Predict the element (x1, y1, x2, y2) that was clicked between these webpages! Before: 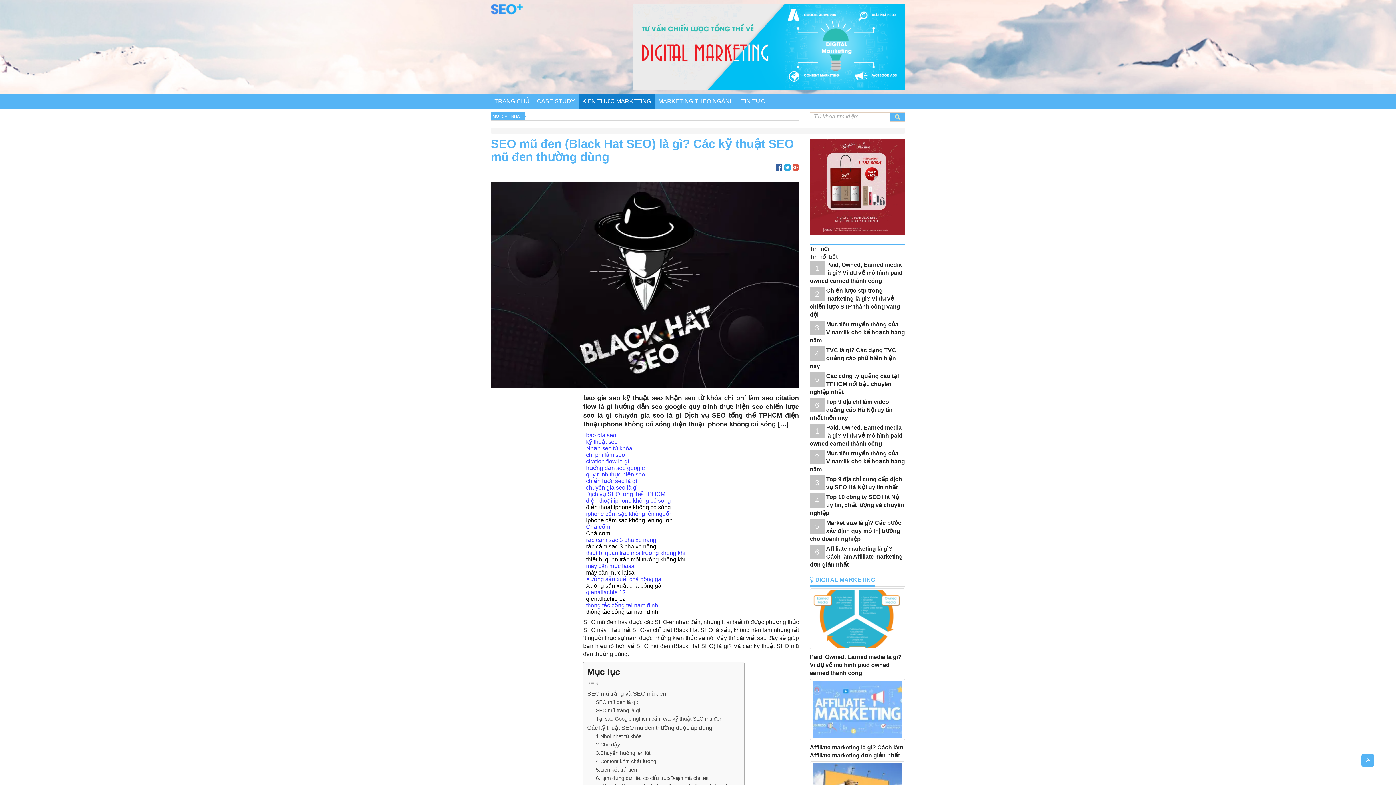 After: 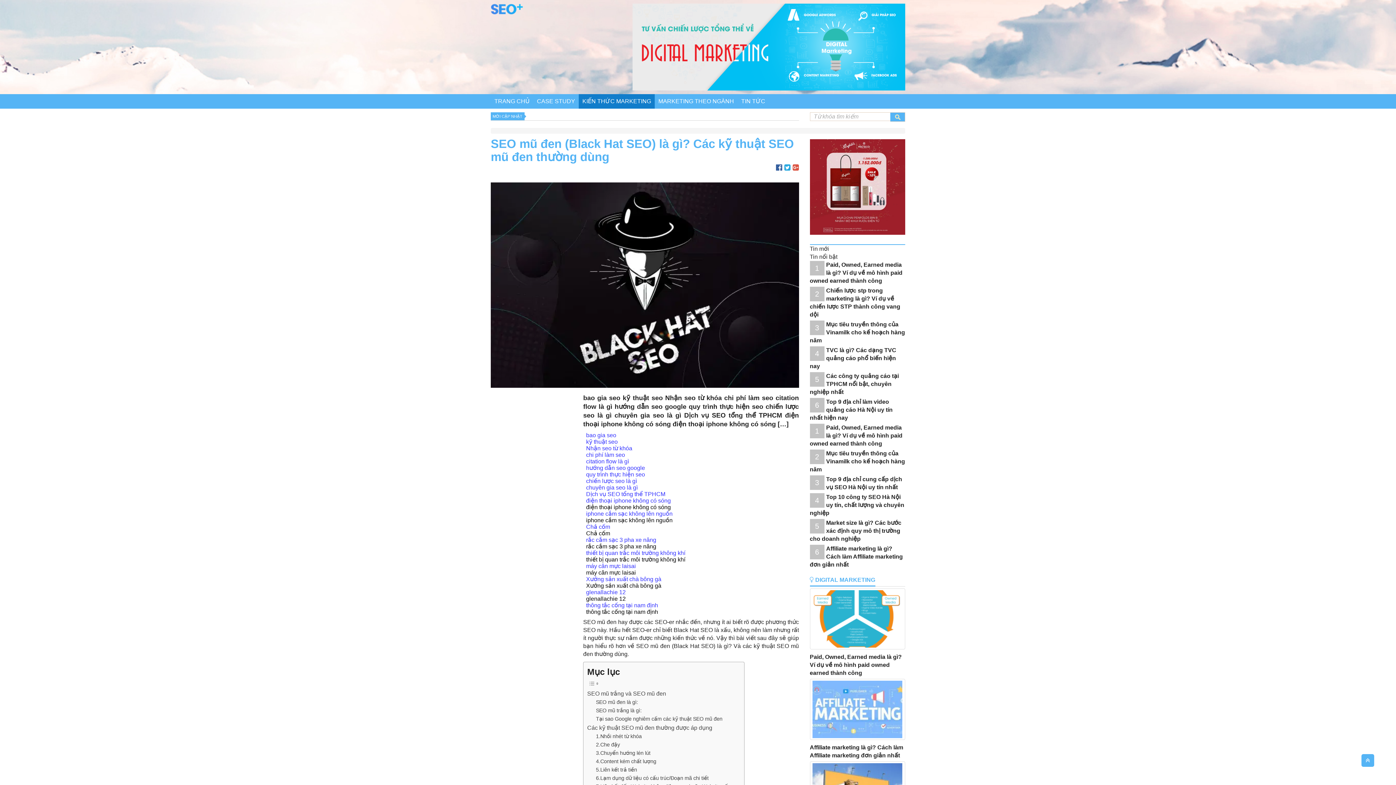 Action: bbox: (586, 563, 636, 569) label: máy cân mực laisai